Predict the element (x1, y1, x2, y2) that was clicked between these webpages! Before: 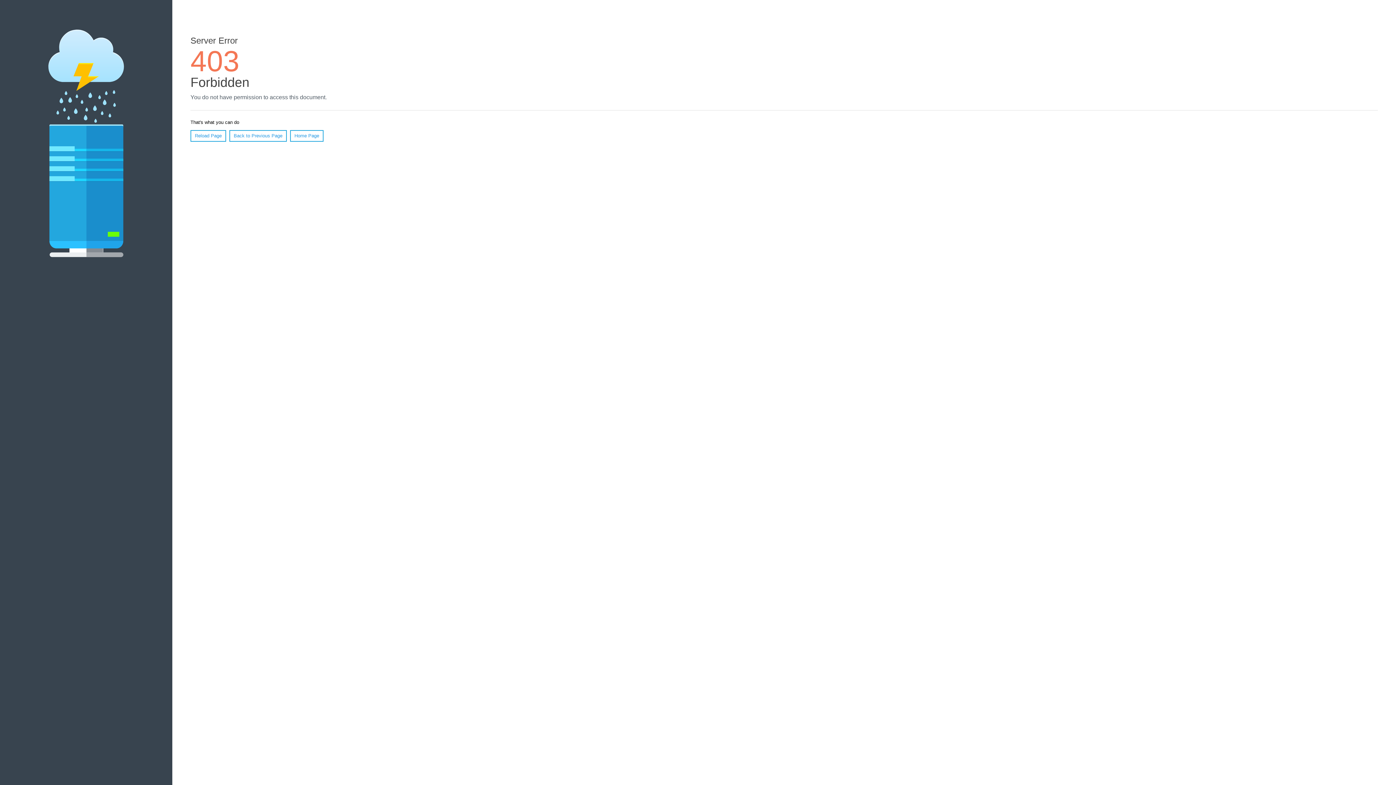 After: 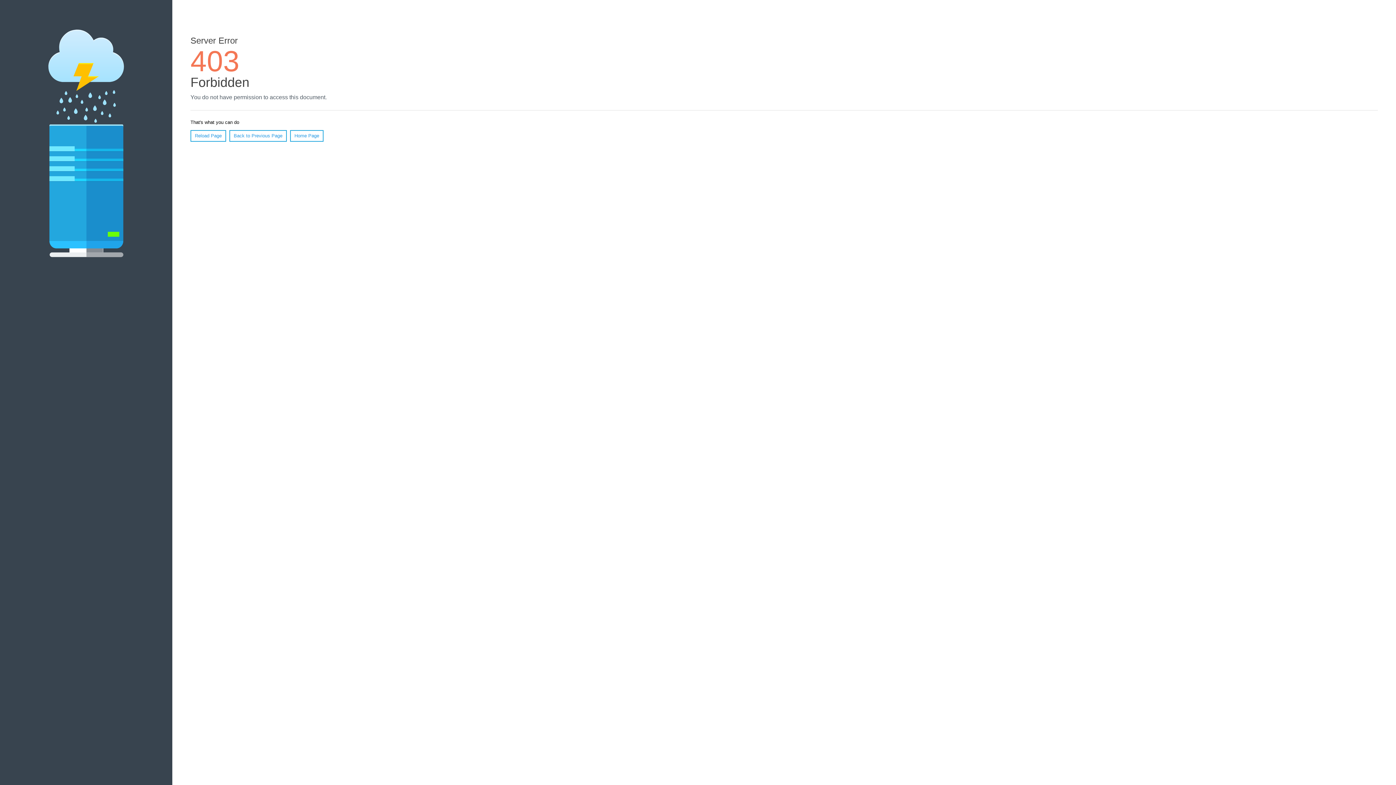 Action: label: Reload Page bbox: (190, 130, 226, 141)